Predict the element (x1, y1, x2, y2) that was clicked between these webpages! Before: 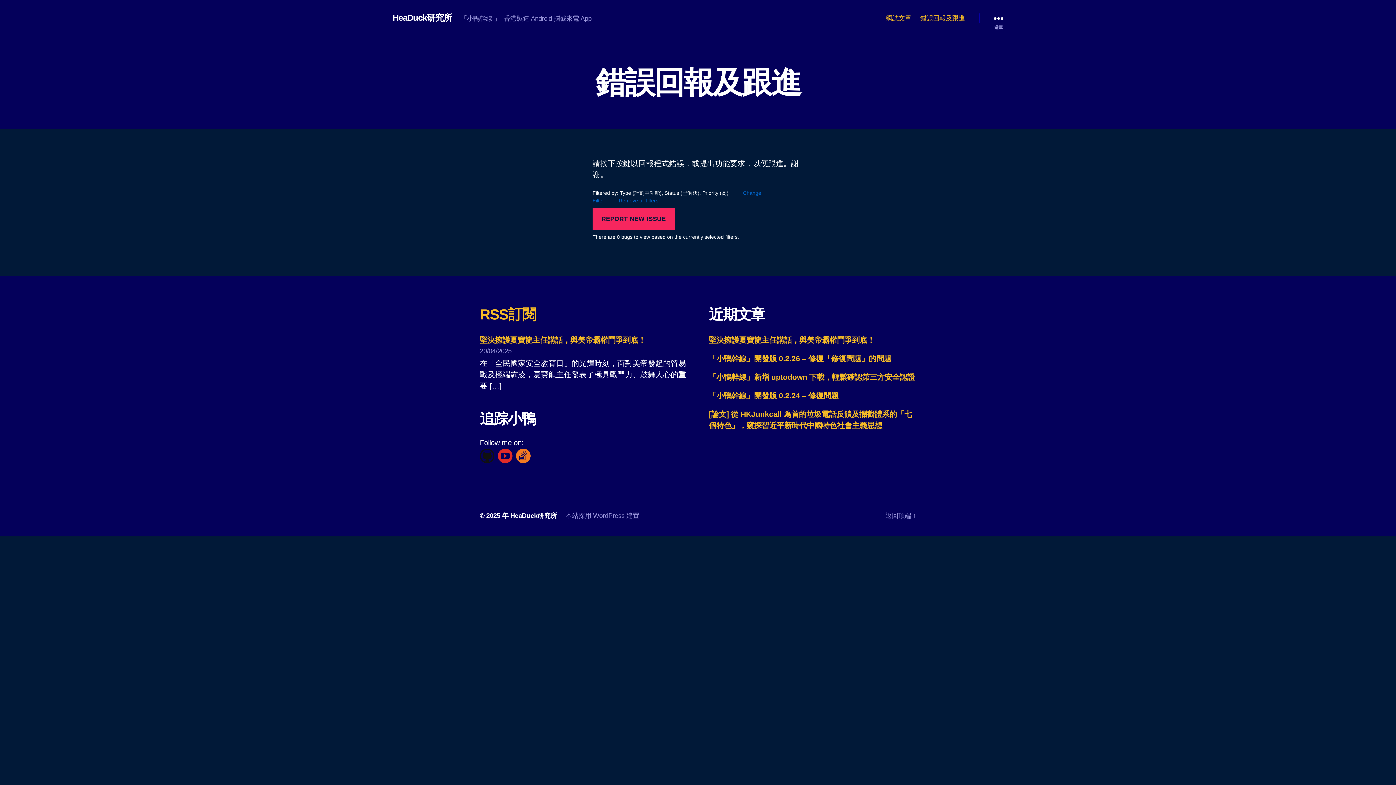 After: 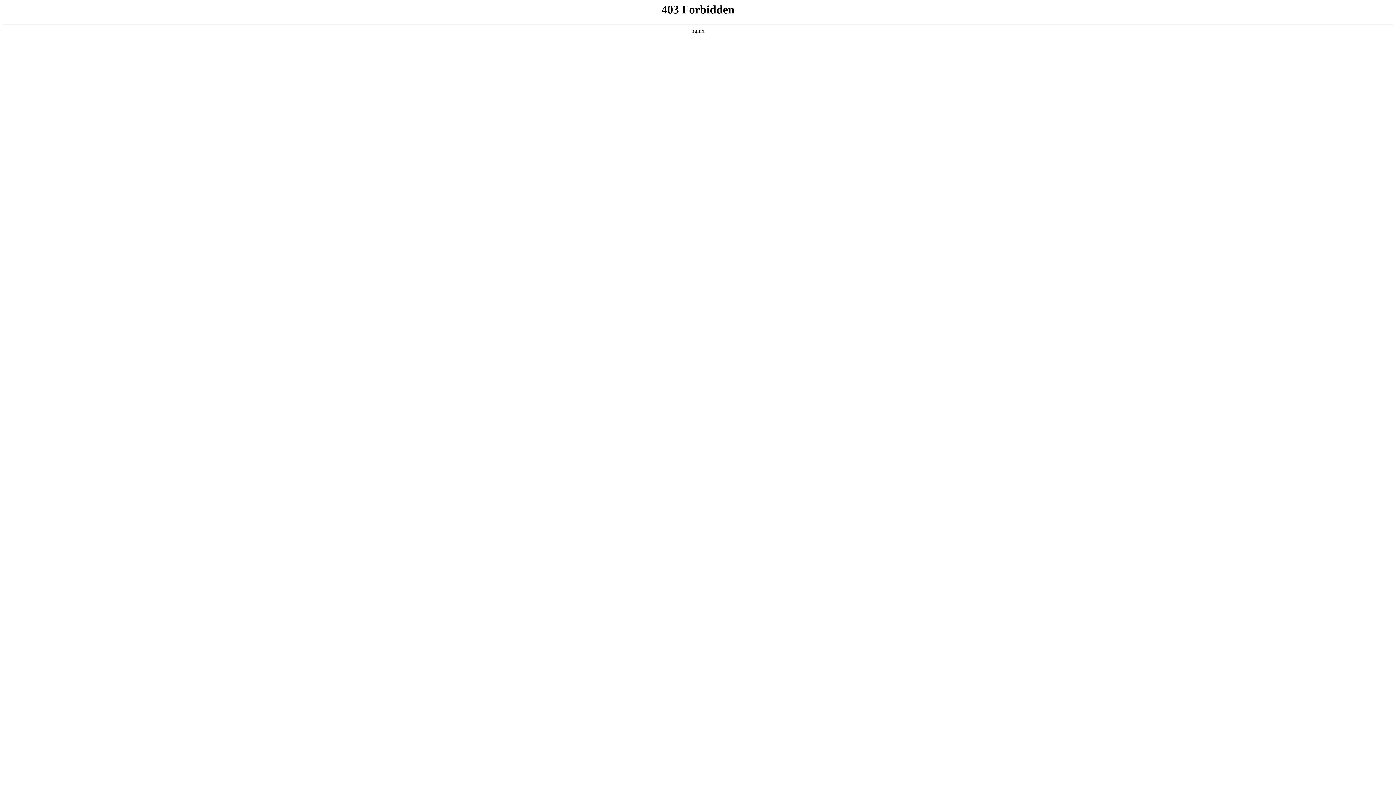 Action: label: 本站採用 WordPress 建置 bbox: (565, 512, 639, 519)